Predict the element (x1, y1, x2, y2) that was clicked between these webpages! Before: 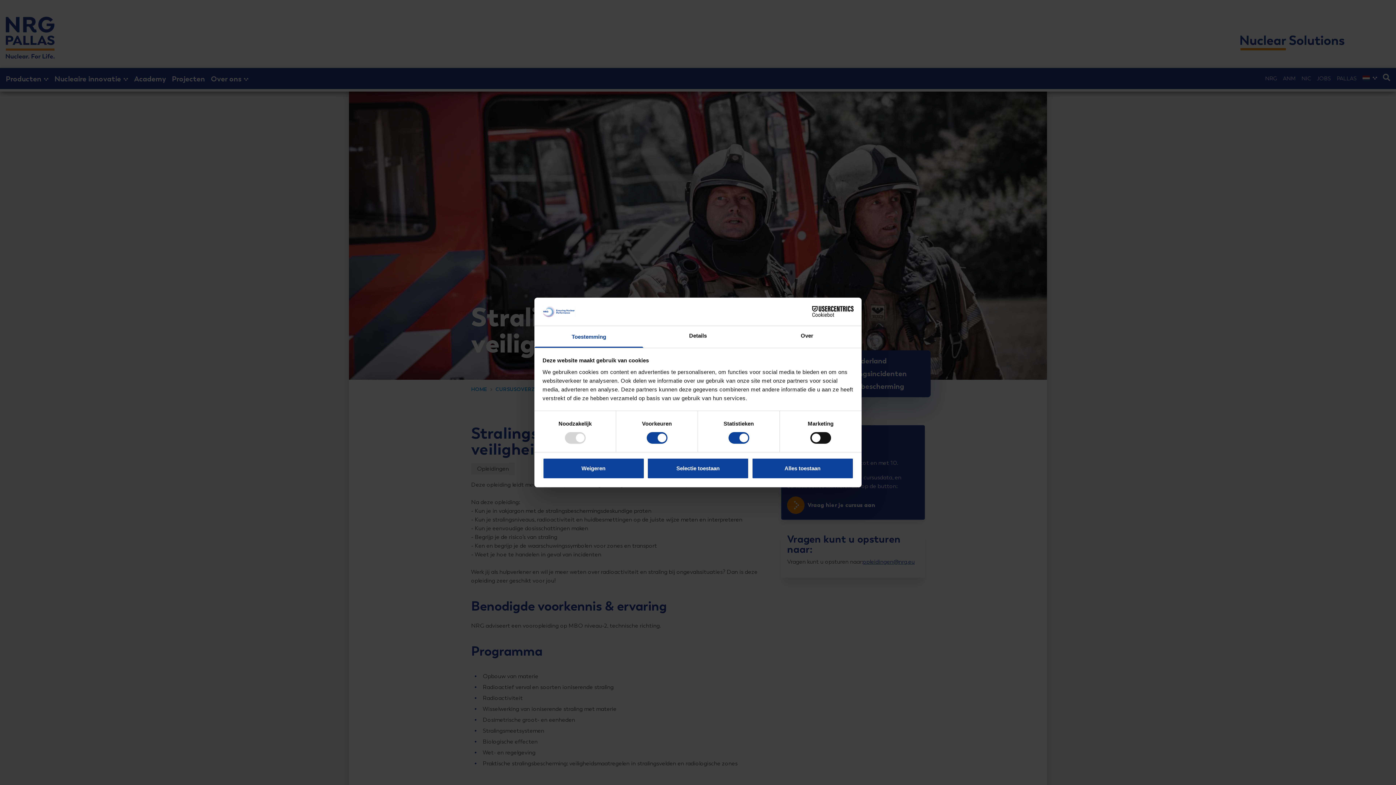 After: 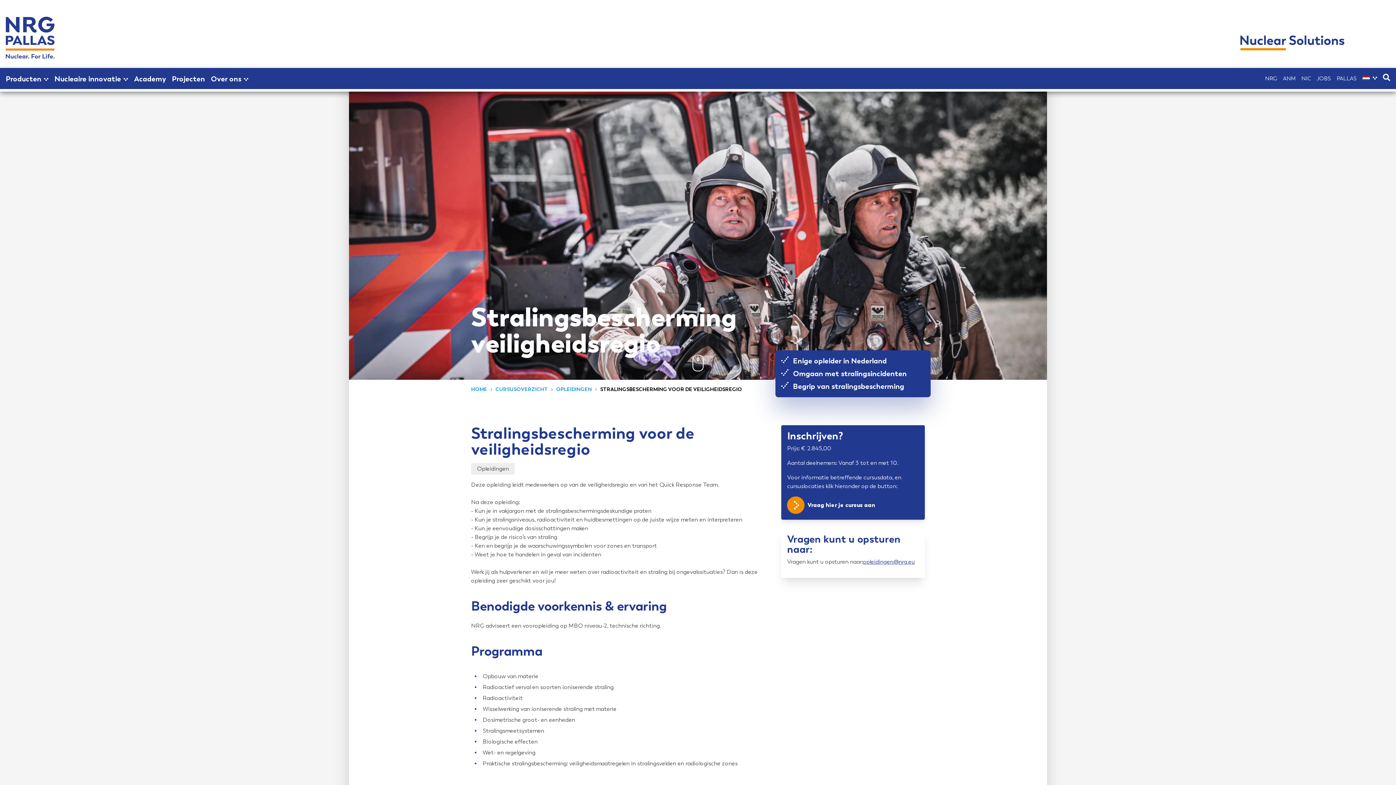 Action: label: Selectie toestaan bbox: (647, 458, 749, 479)